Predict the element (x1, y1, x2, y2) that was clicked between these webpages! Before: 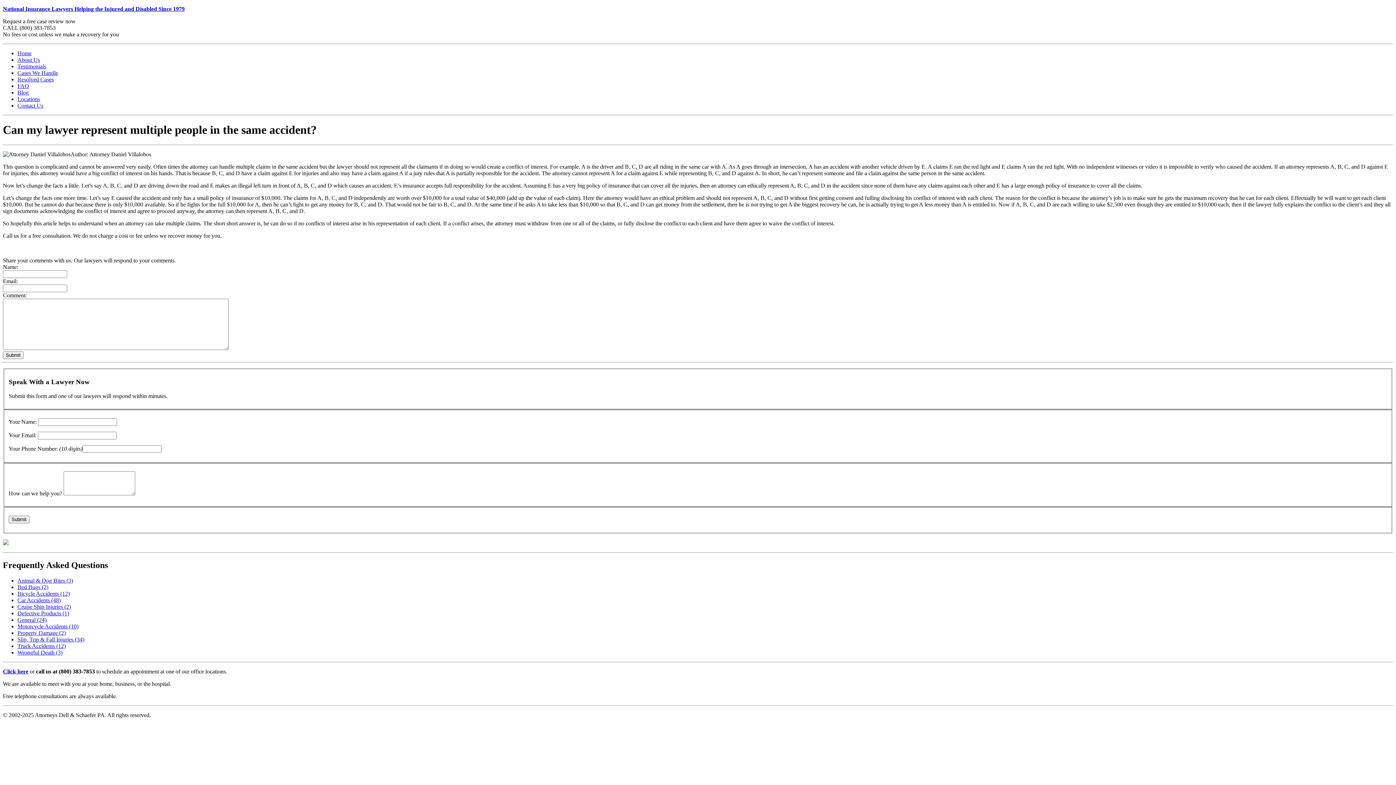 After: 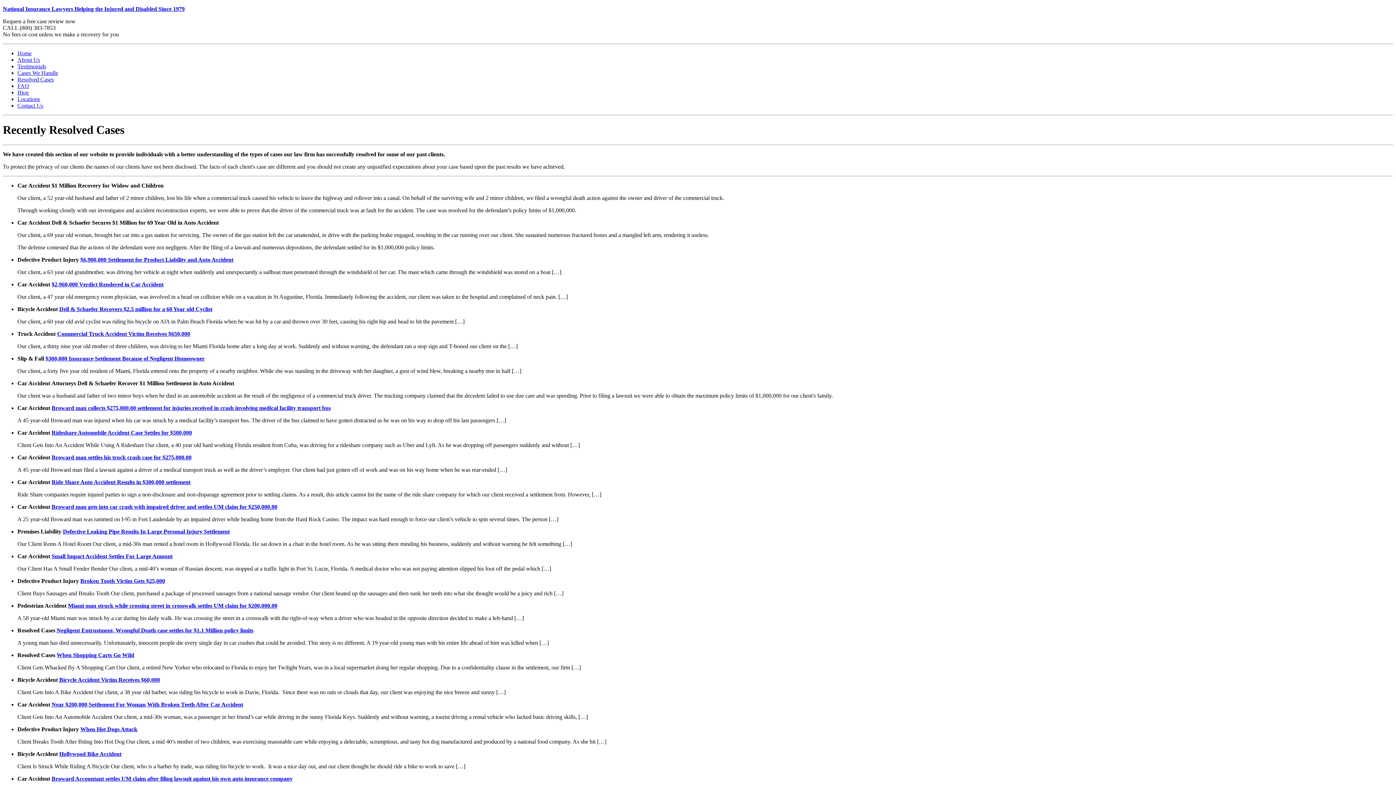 Action: bbox: (17, 76, 53, 82) label: Resolved Cases